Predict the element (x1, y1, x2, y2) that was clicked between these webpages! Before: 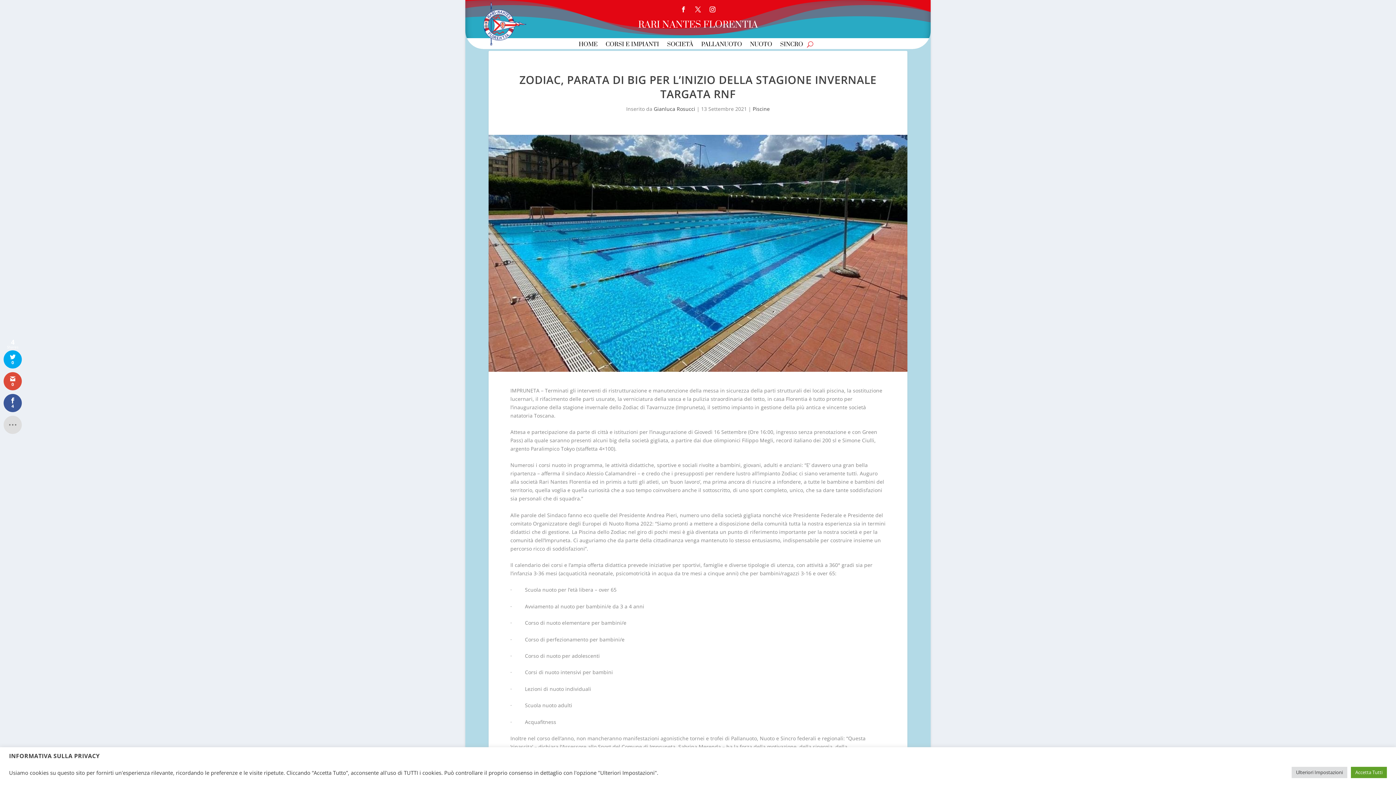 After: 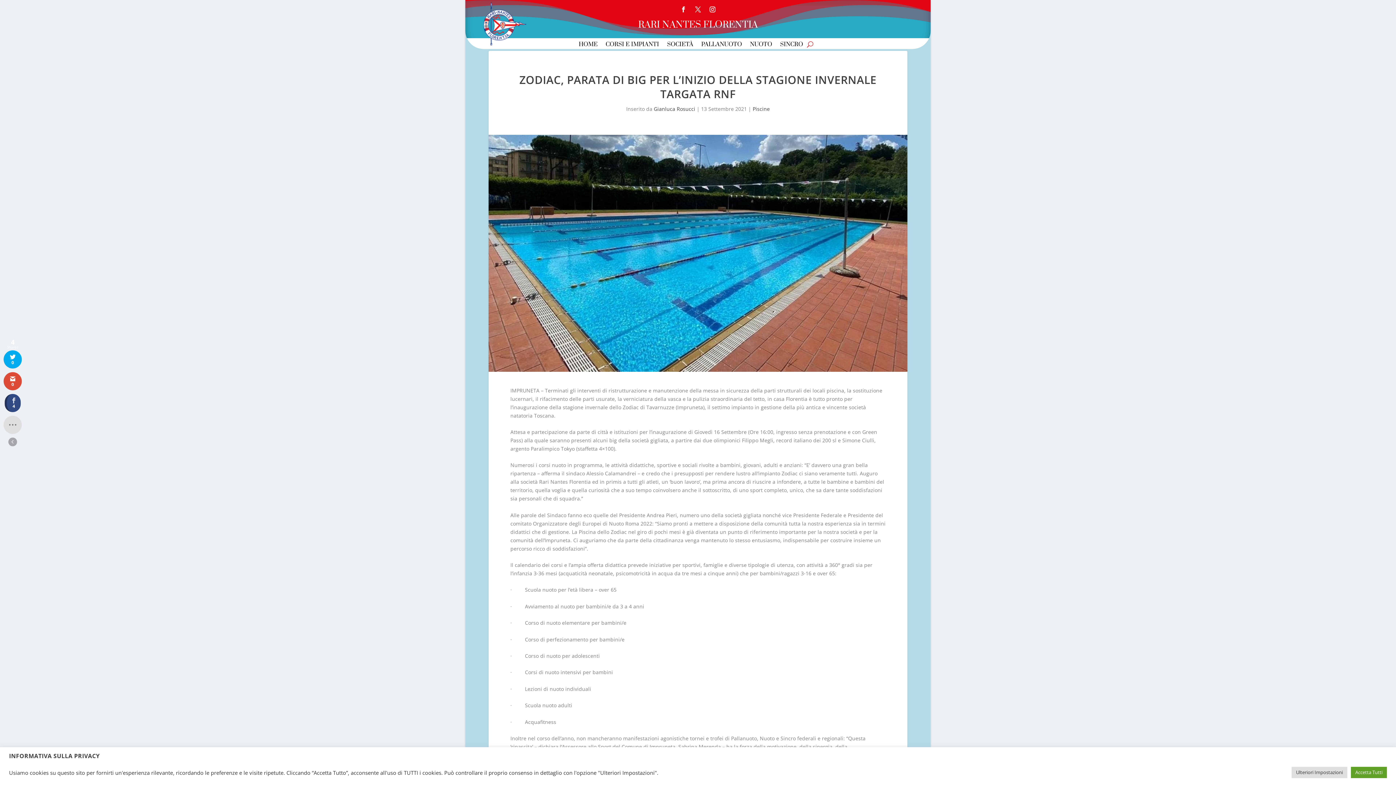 Action: label: 4 bbox: (3, 394, 21, 412)